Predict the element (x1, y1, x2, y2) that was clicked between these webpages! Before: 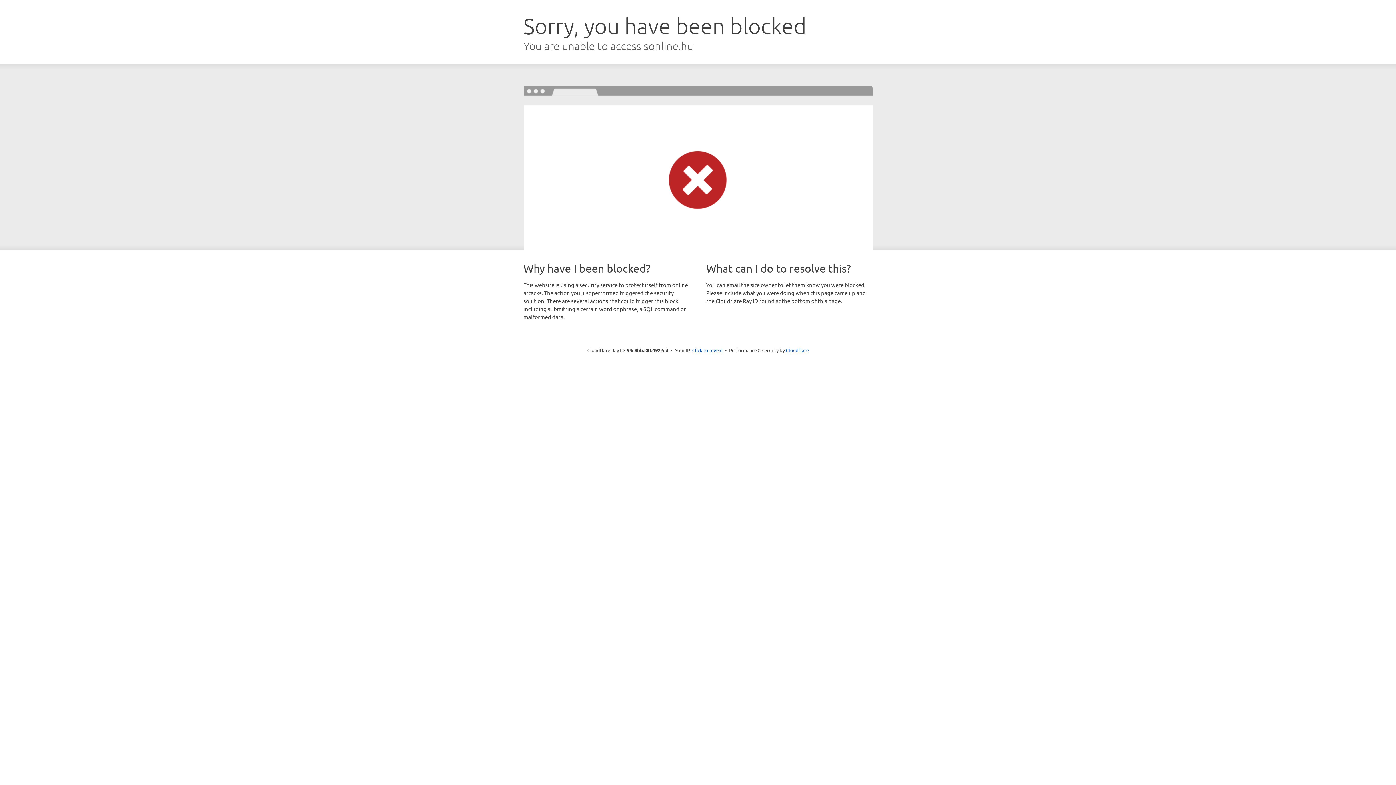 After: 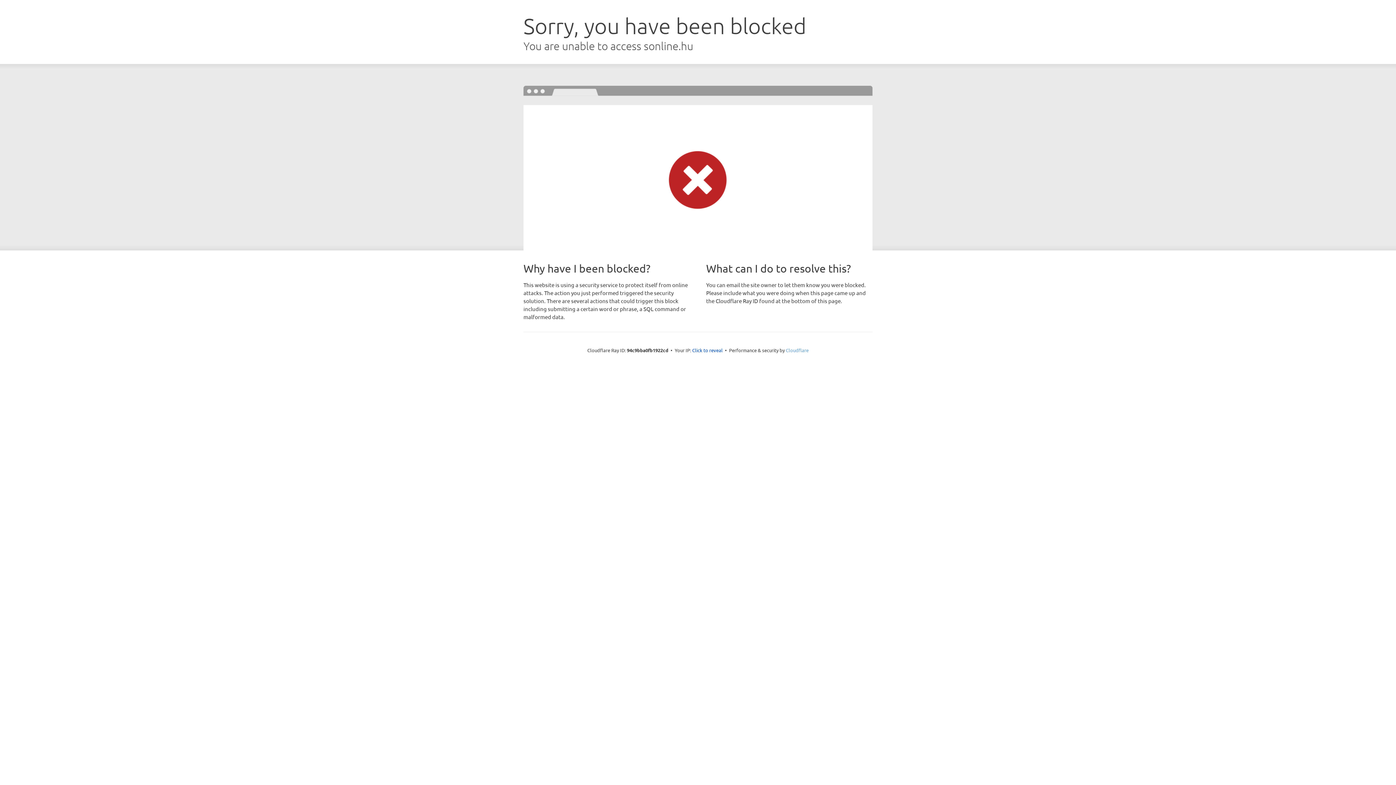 Action: label: Cloudflare bbox: (786, 347, 808, 353)